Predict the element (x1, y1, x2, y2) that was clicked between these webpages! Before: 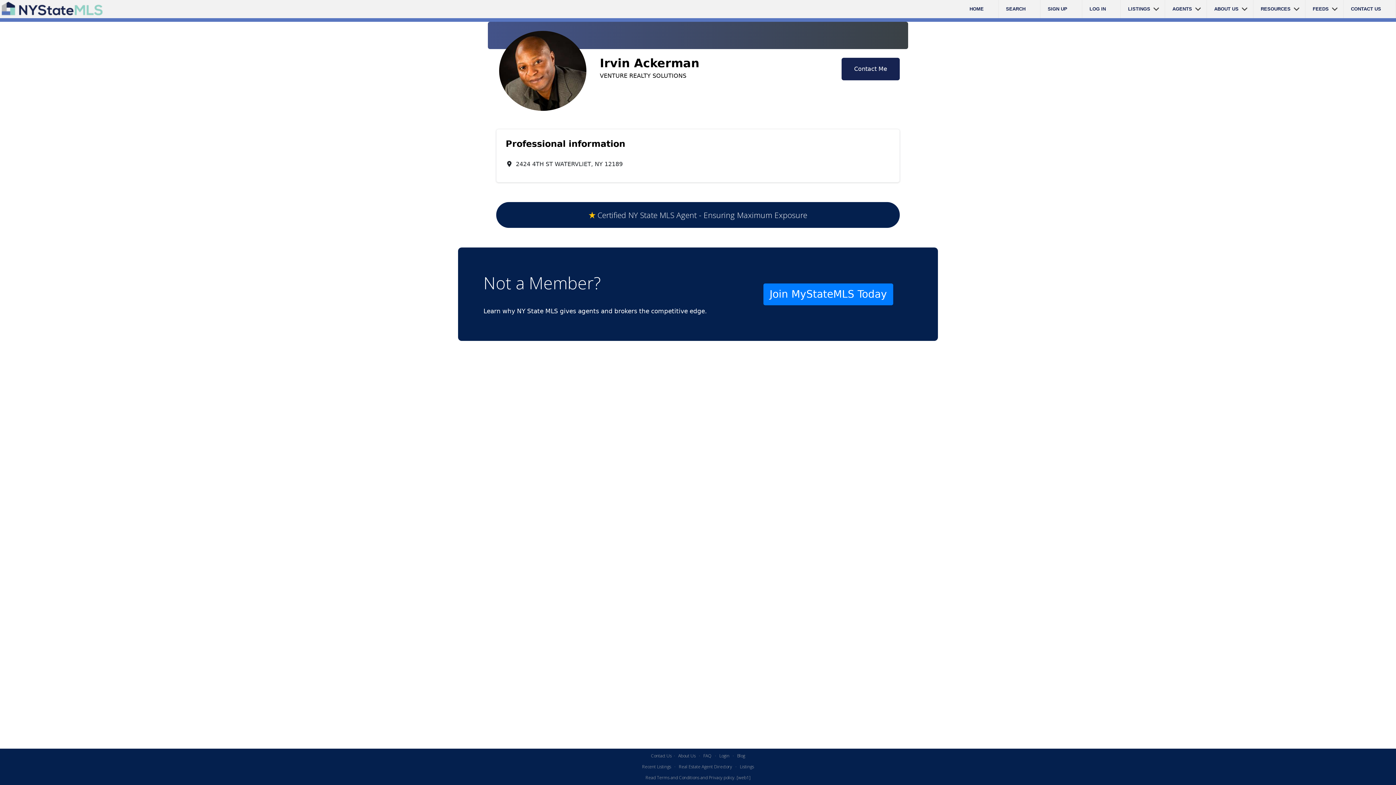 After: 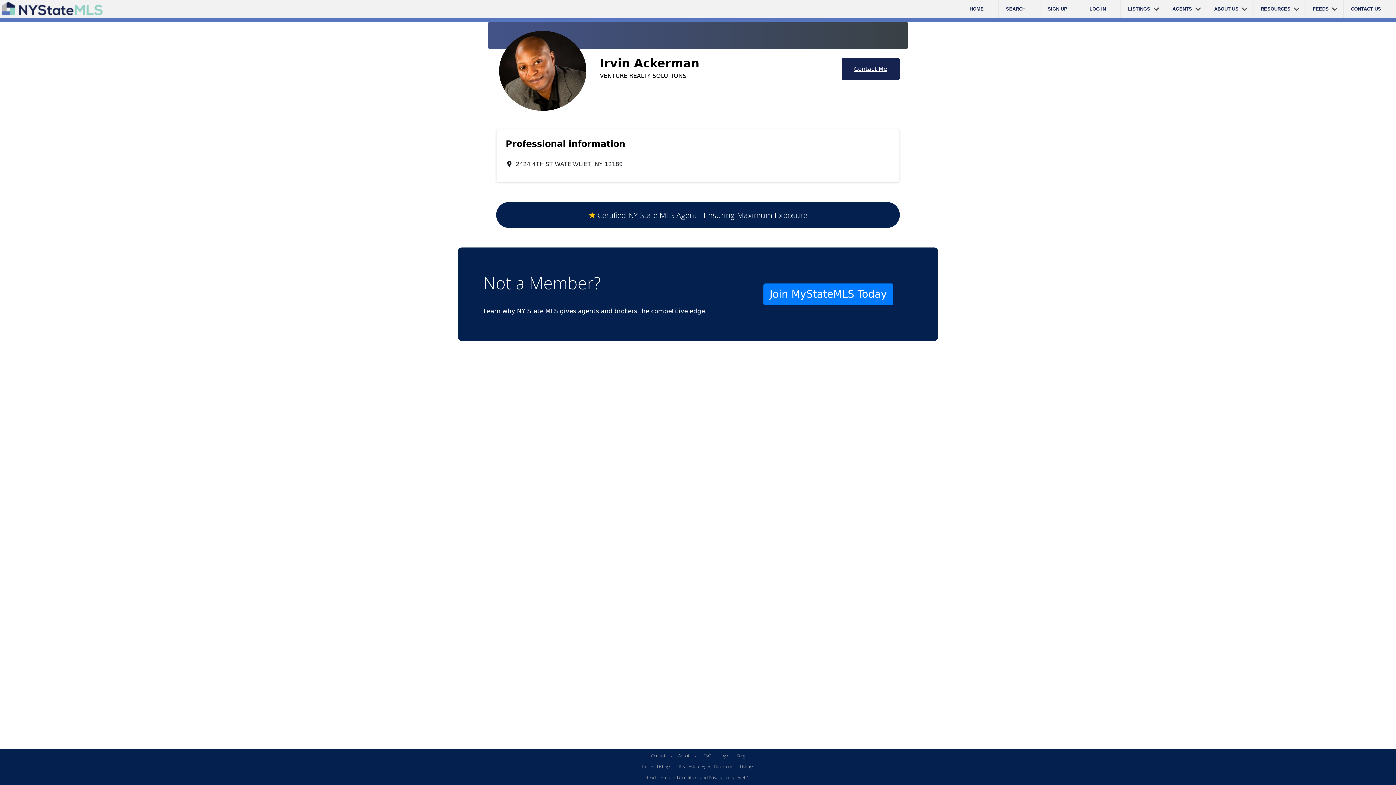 Action: label: Contact Me bbox: (841, 57, 900, 80)